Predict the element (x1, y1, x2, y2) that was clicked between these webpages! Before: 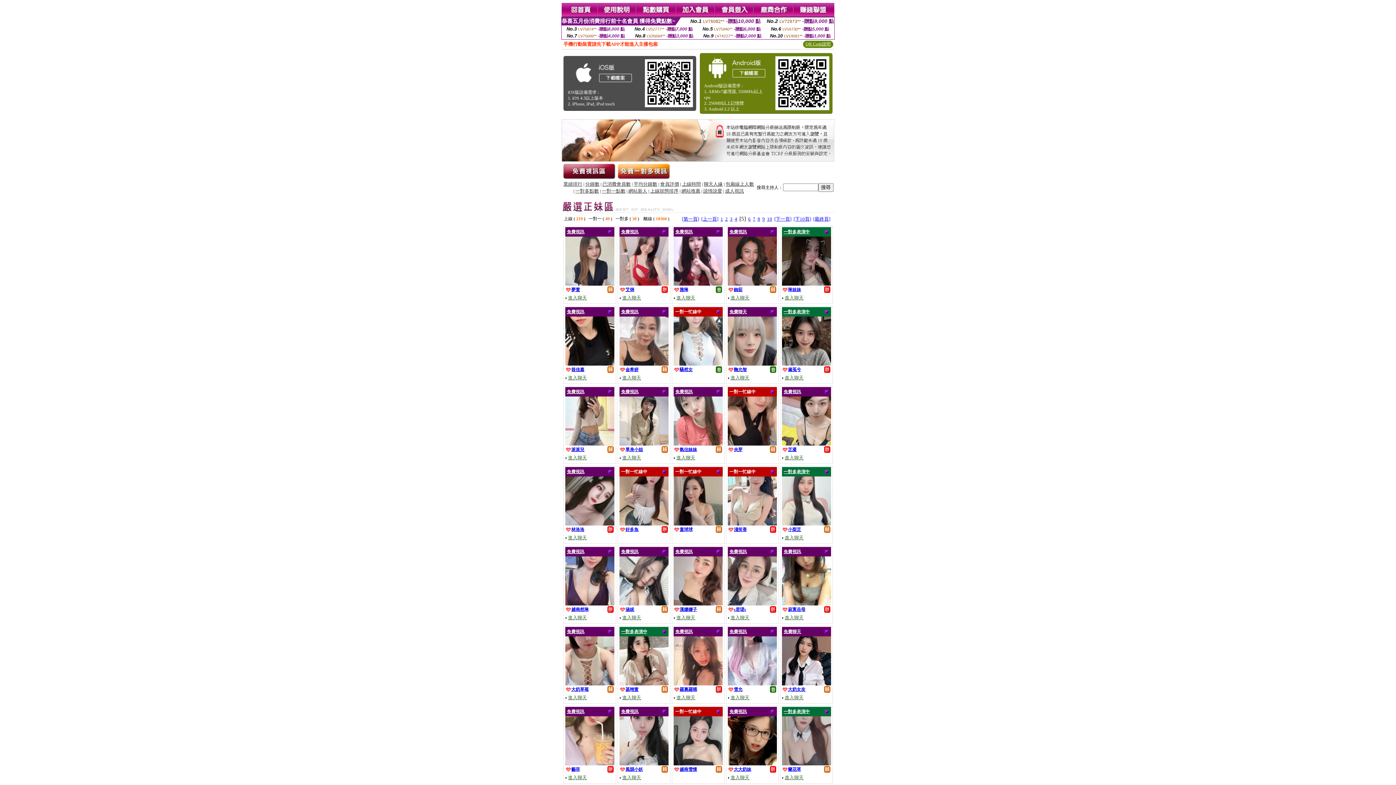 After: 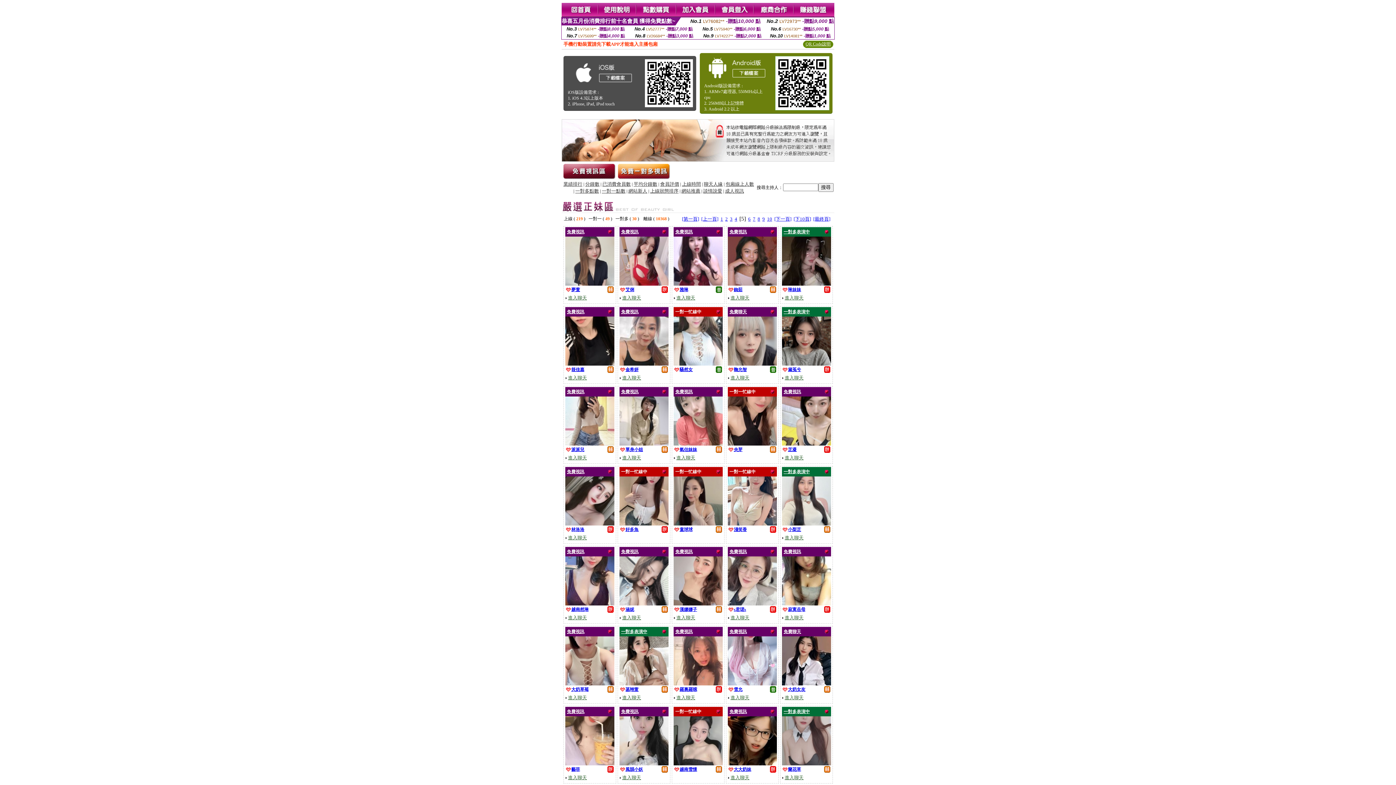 Action: bbox: (621, 629, 647, 634) label: 一對多表演中